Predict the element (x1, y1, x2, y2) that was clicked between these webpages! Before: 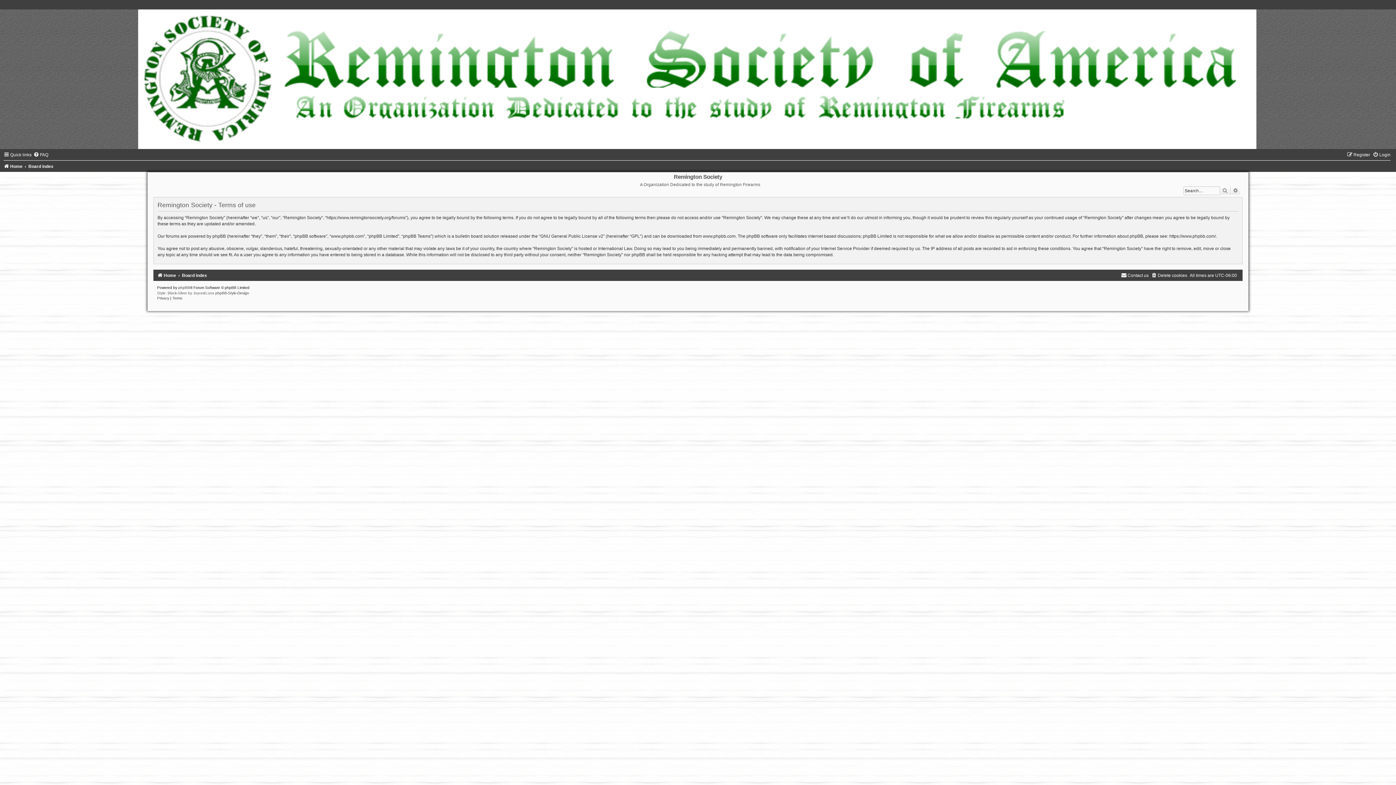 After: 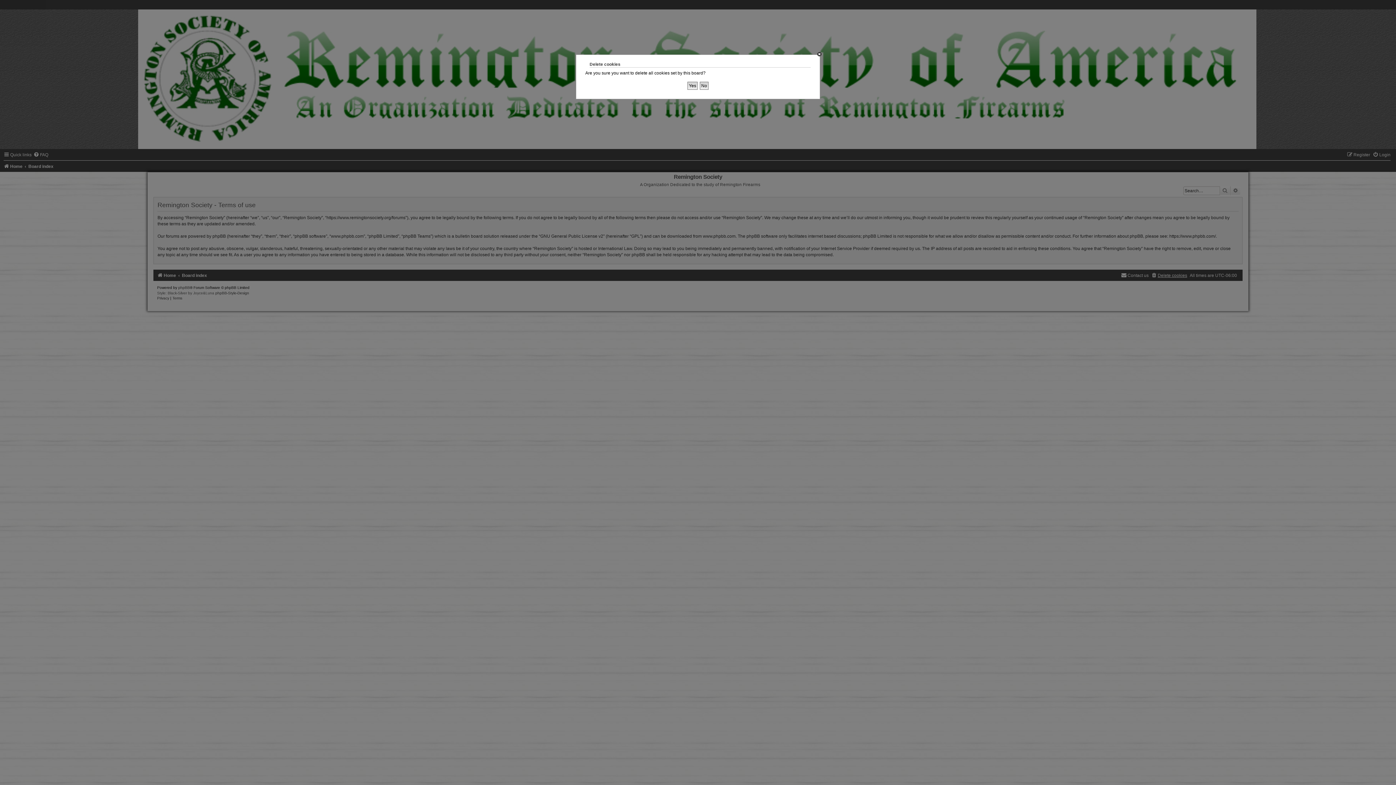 Action: label: Delete cookies bbox: (1151, 273, 1187, 278)